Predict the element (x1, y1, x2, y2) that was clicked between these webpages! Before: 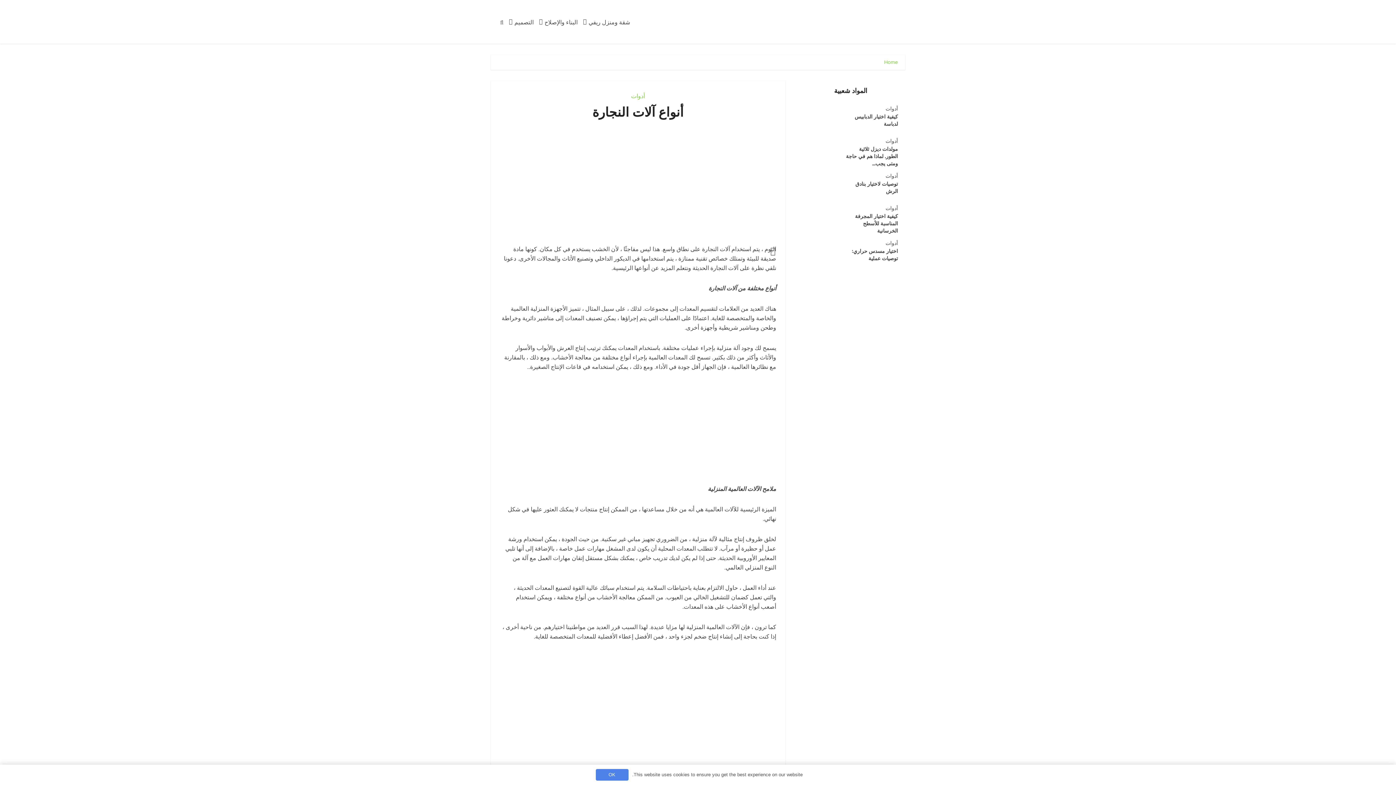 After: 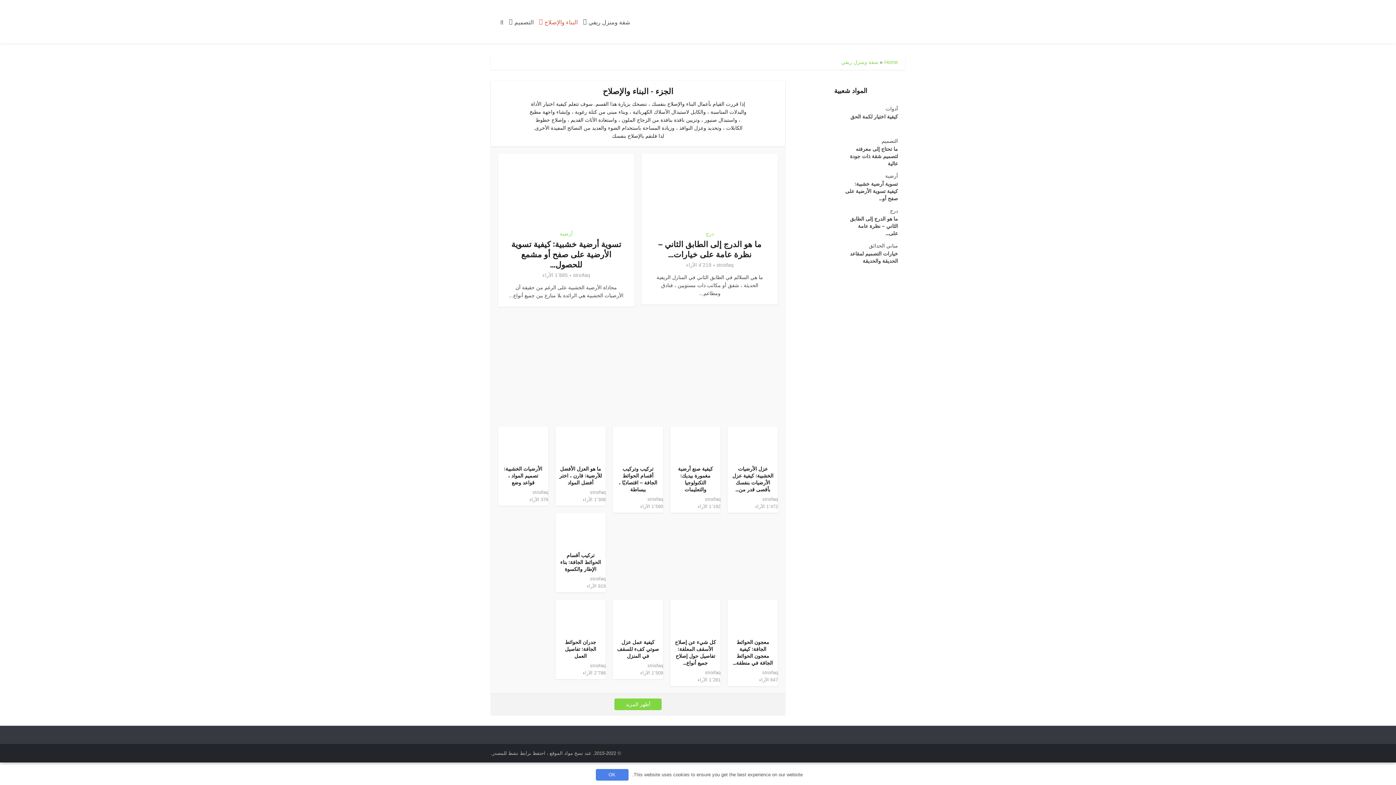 Action: label: البناء والإصلاح bbox: (539, 0, 583, 43)